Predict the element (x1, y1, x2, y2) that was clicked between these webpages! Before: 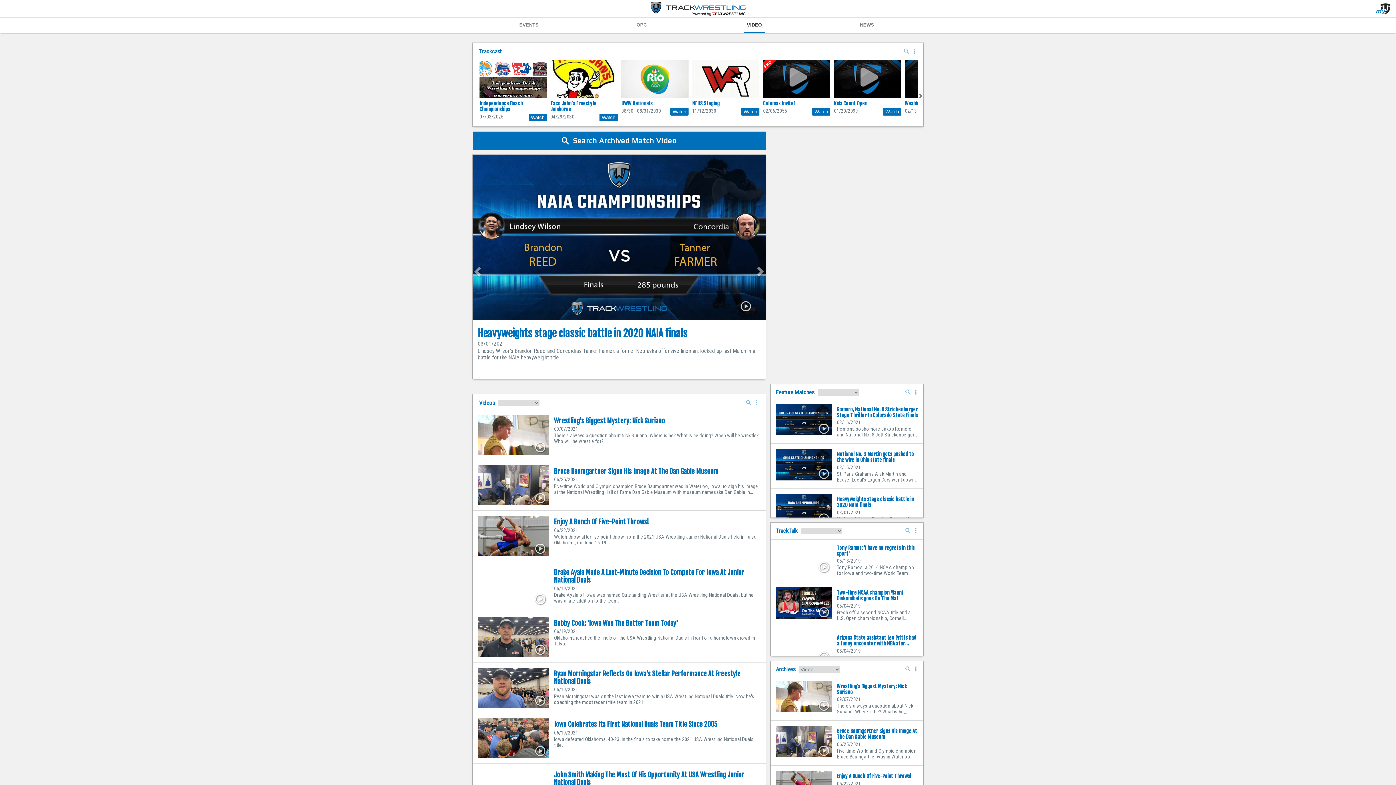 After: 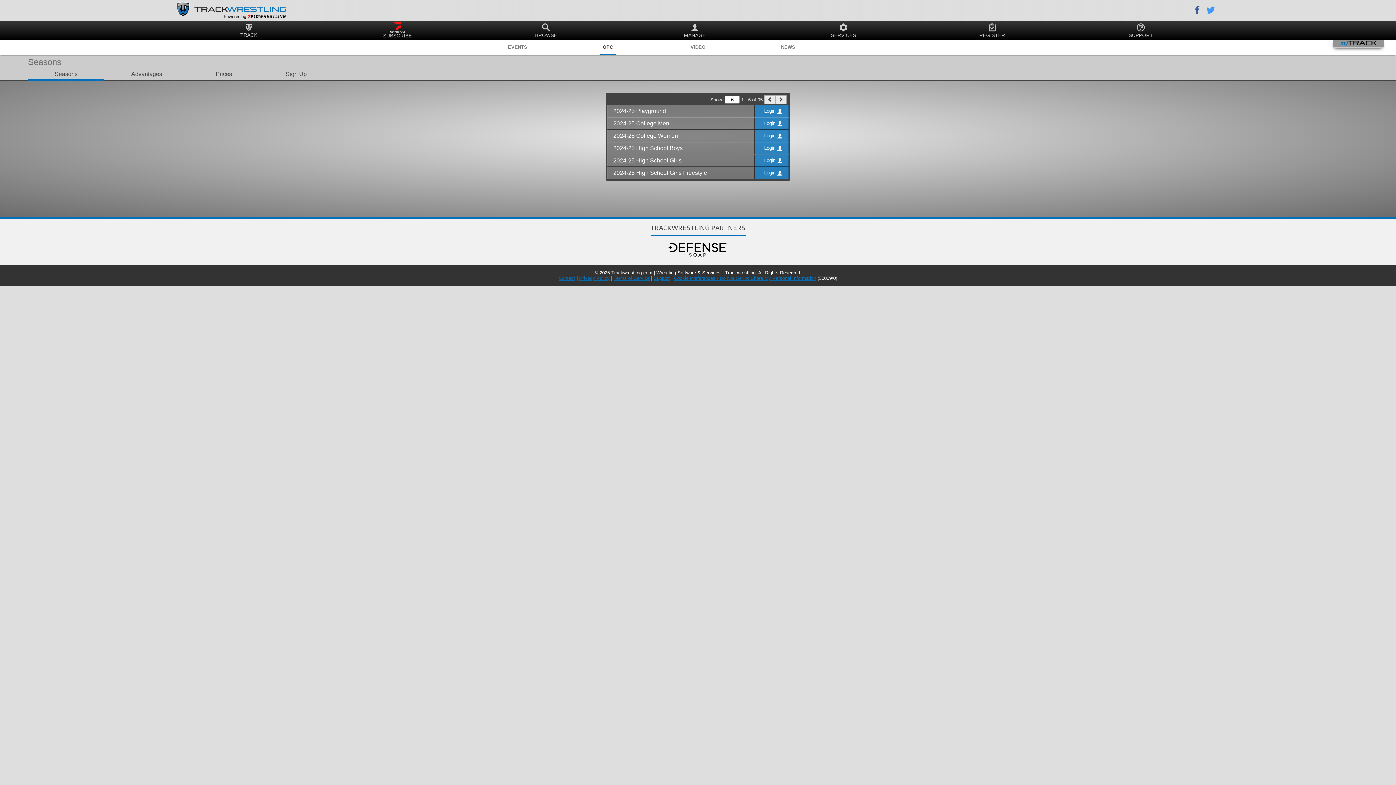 Action: bbox: (585, 17, 698, 32) label: OPC